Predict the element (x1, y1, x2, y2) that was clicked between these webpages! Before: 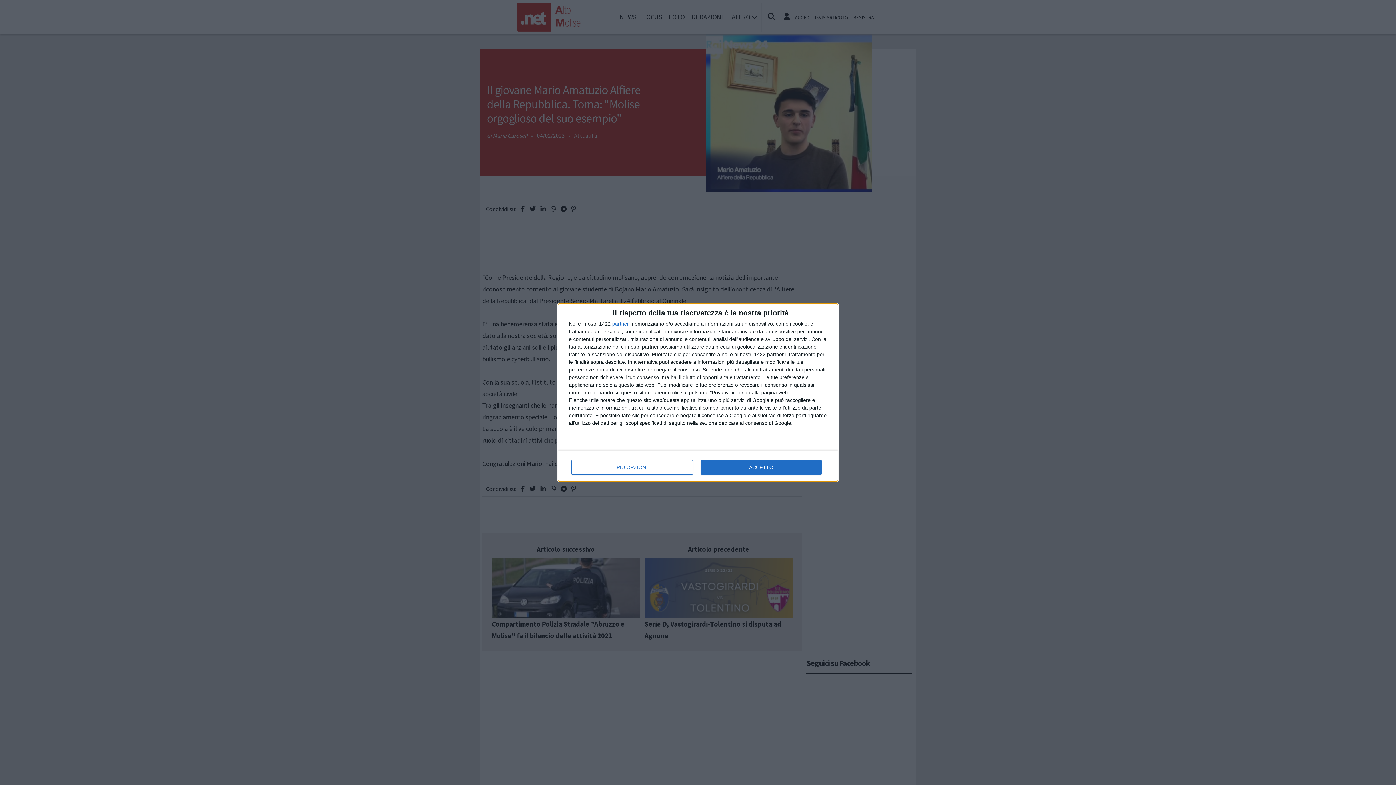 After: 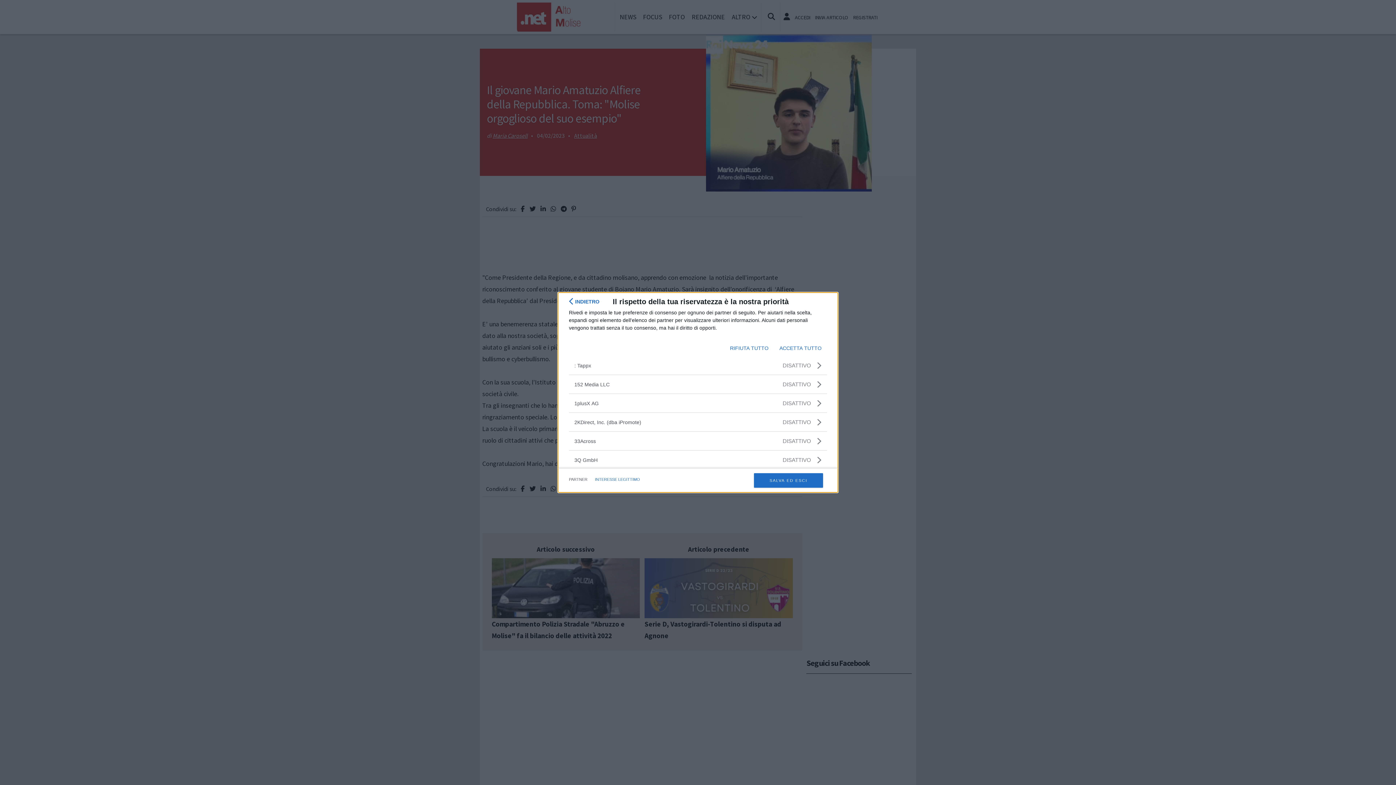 Action: label: partner bbox: (612, 321, 629, 326)